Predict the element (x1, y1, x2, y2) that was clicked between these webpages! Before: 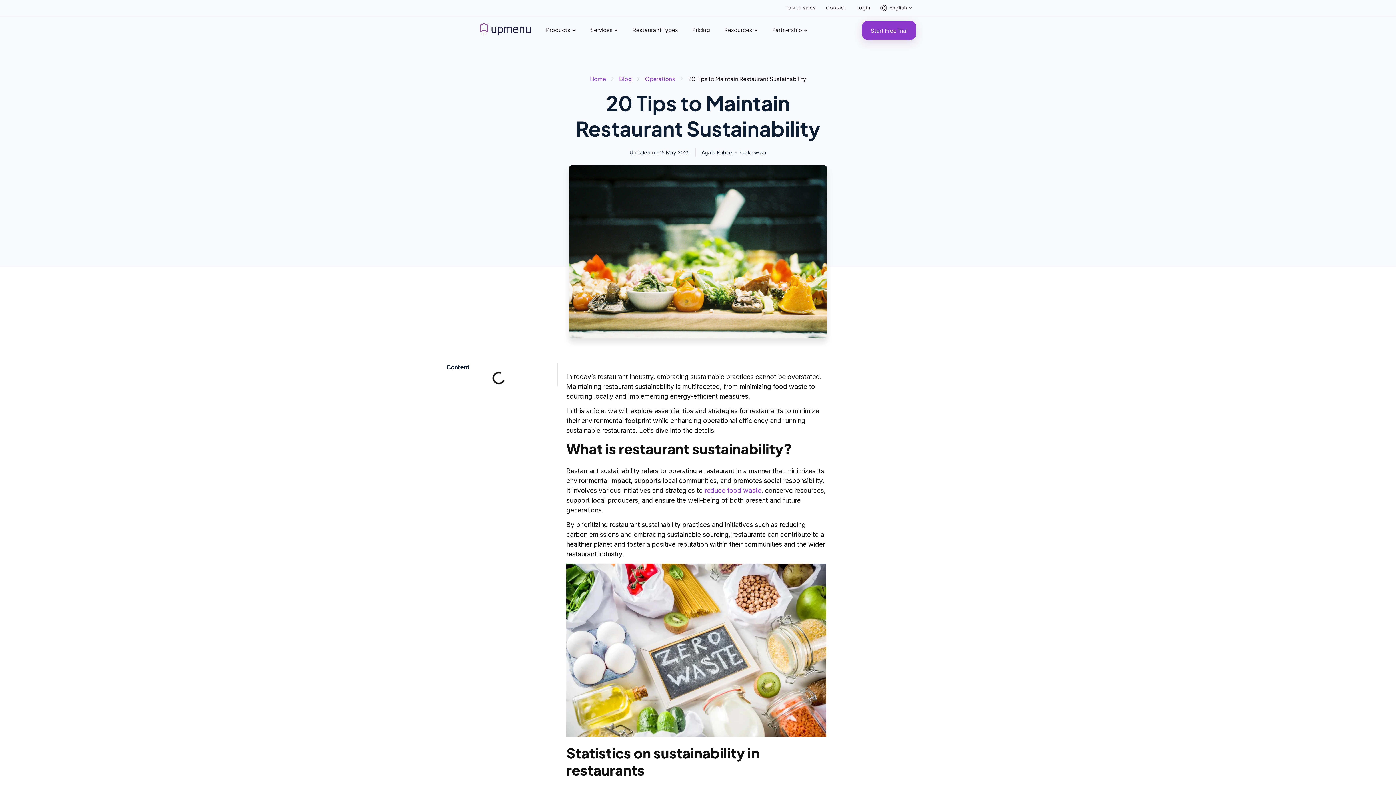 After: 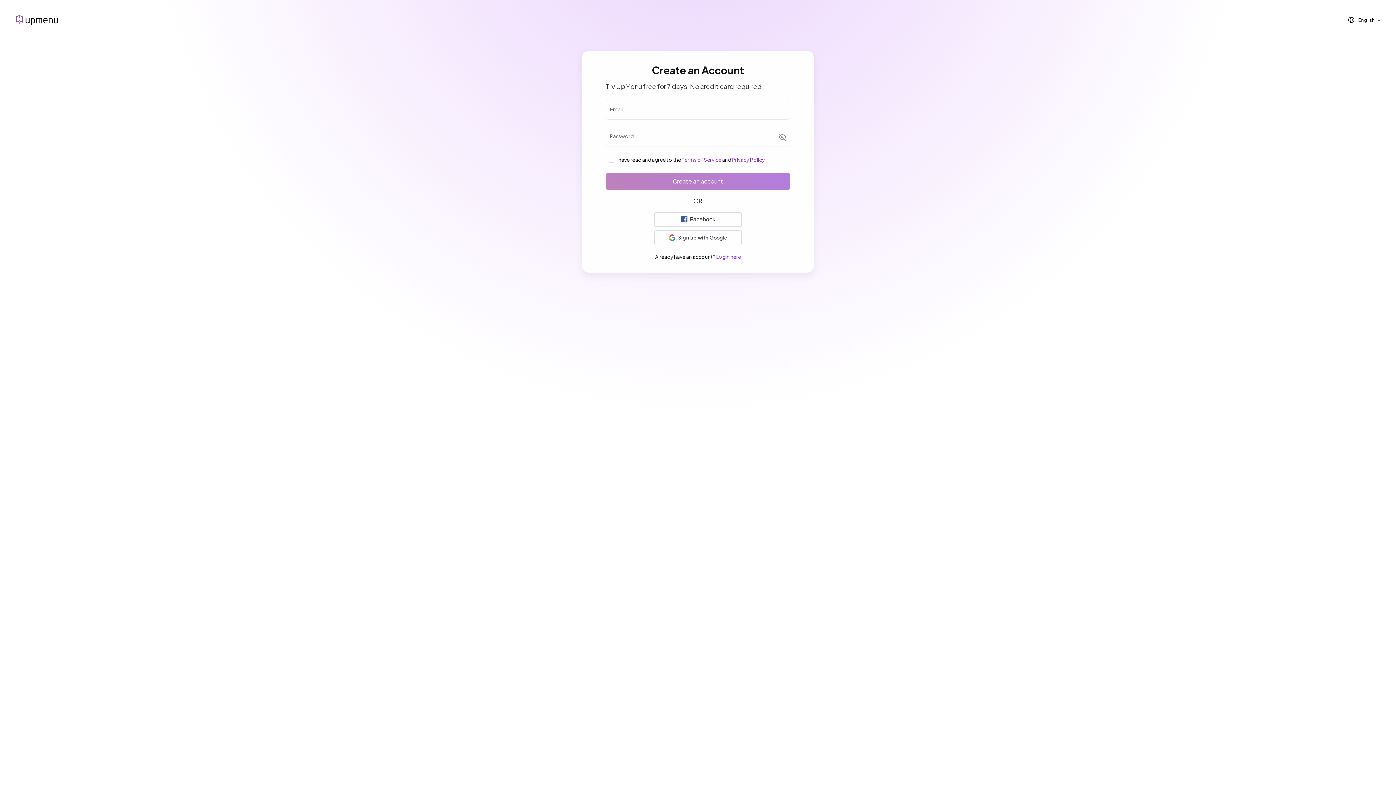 Action: bbox: (862, 20, 916, 40) label: Start Free Trial